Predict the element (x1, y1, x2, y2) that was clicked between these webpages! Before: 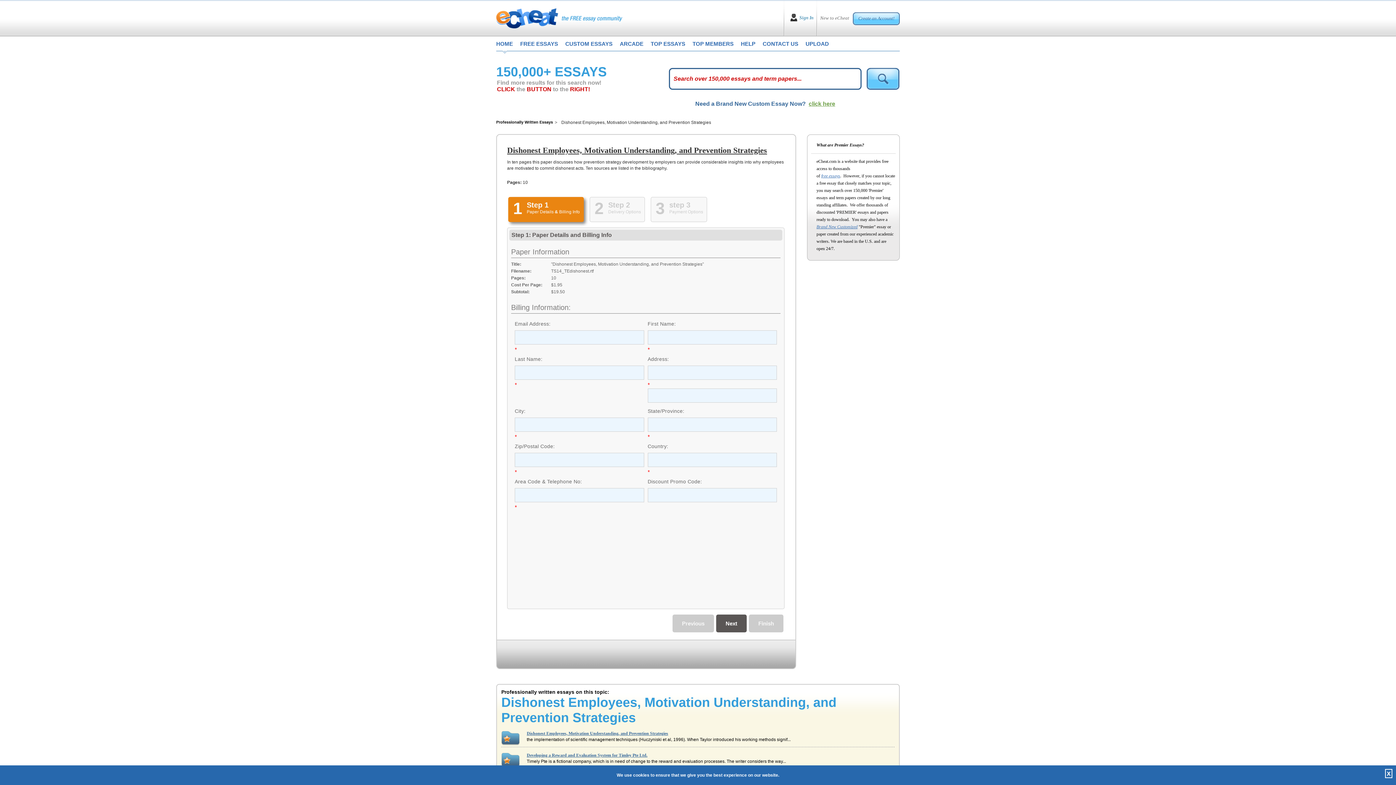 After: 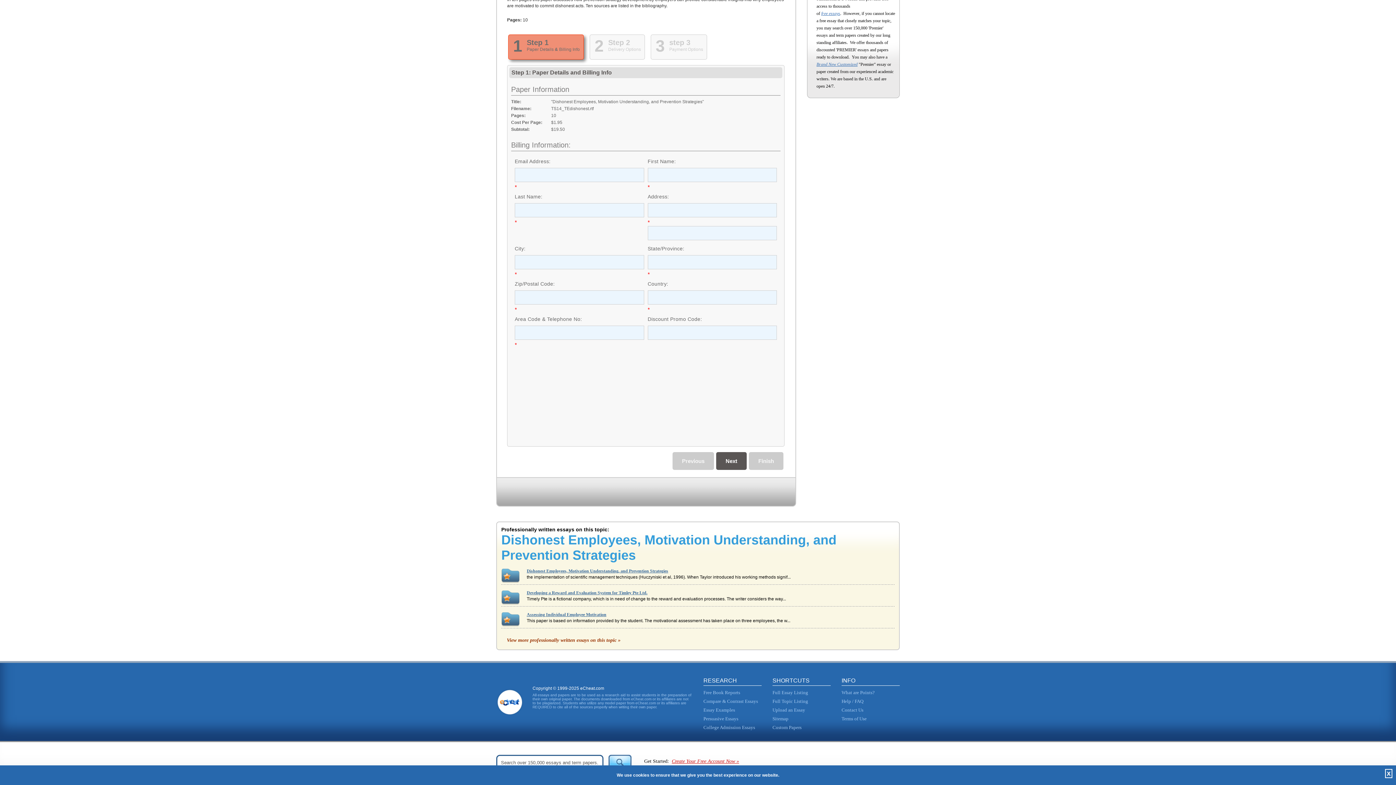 Action: bbox: (716, 614, 746, 632) label: Next